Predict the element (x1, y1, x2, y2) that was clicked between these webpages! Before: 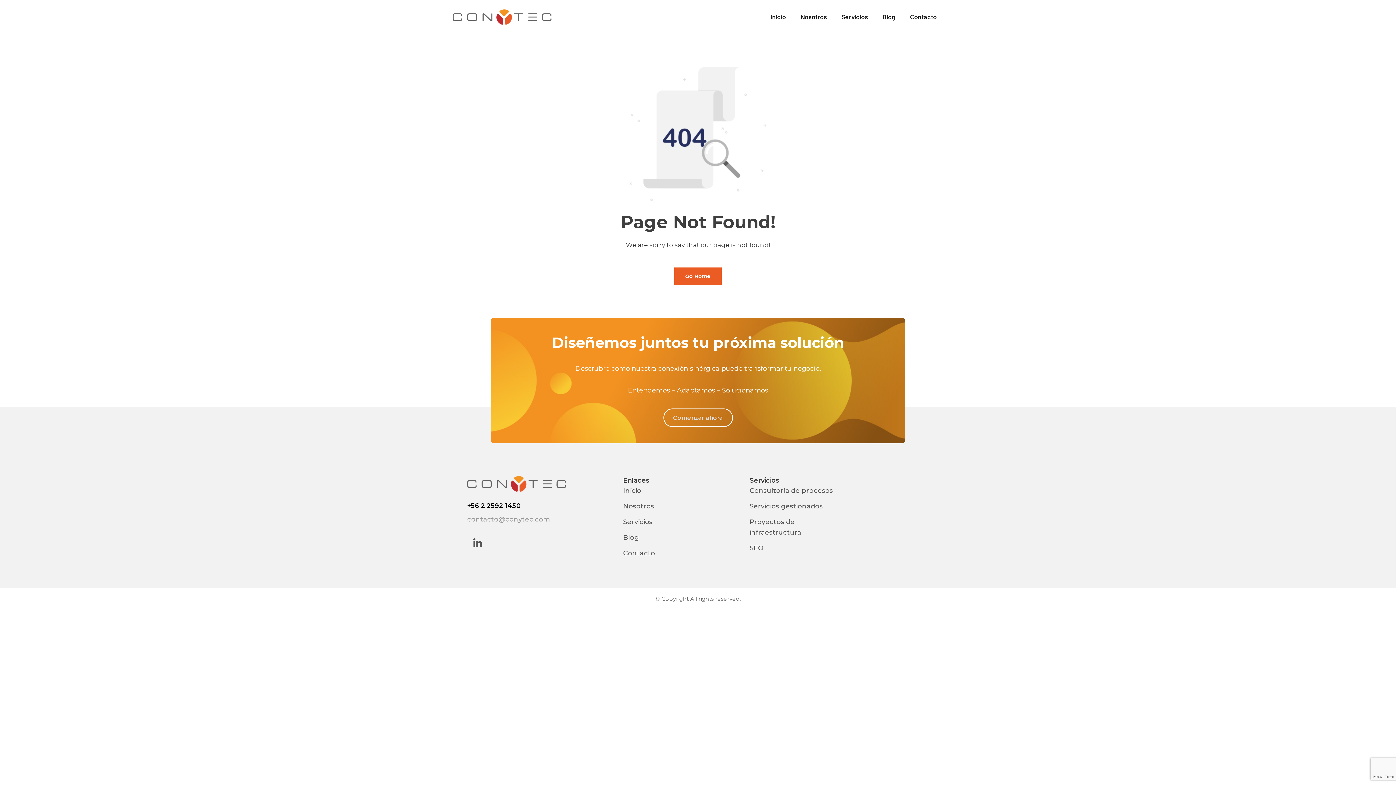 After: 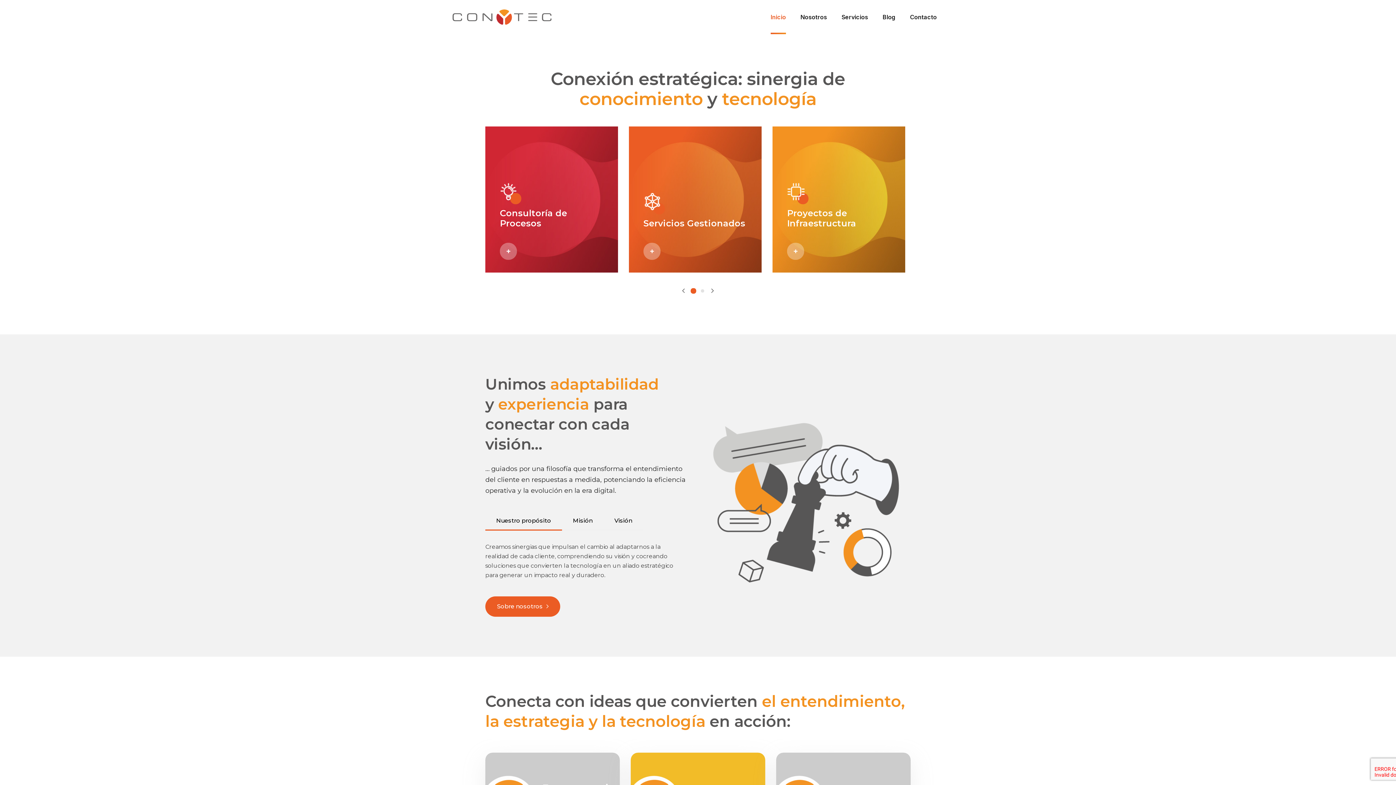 Action: label: Inicio bbox: (623, 485, 641, 496)